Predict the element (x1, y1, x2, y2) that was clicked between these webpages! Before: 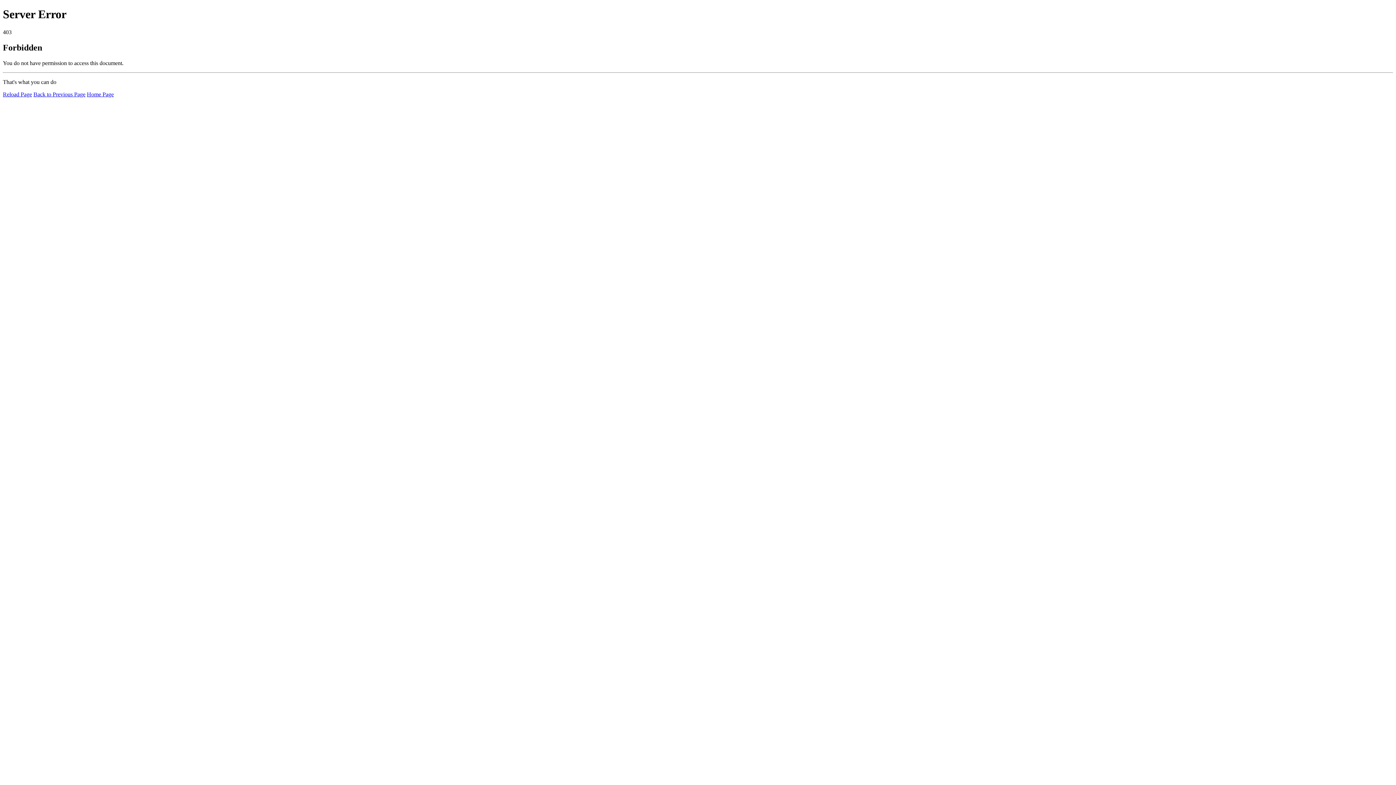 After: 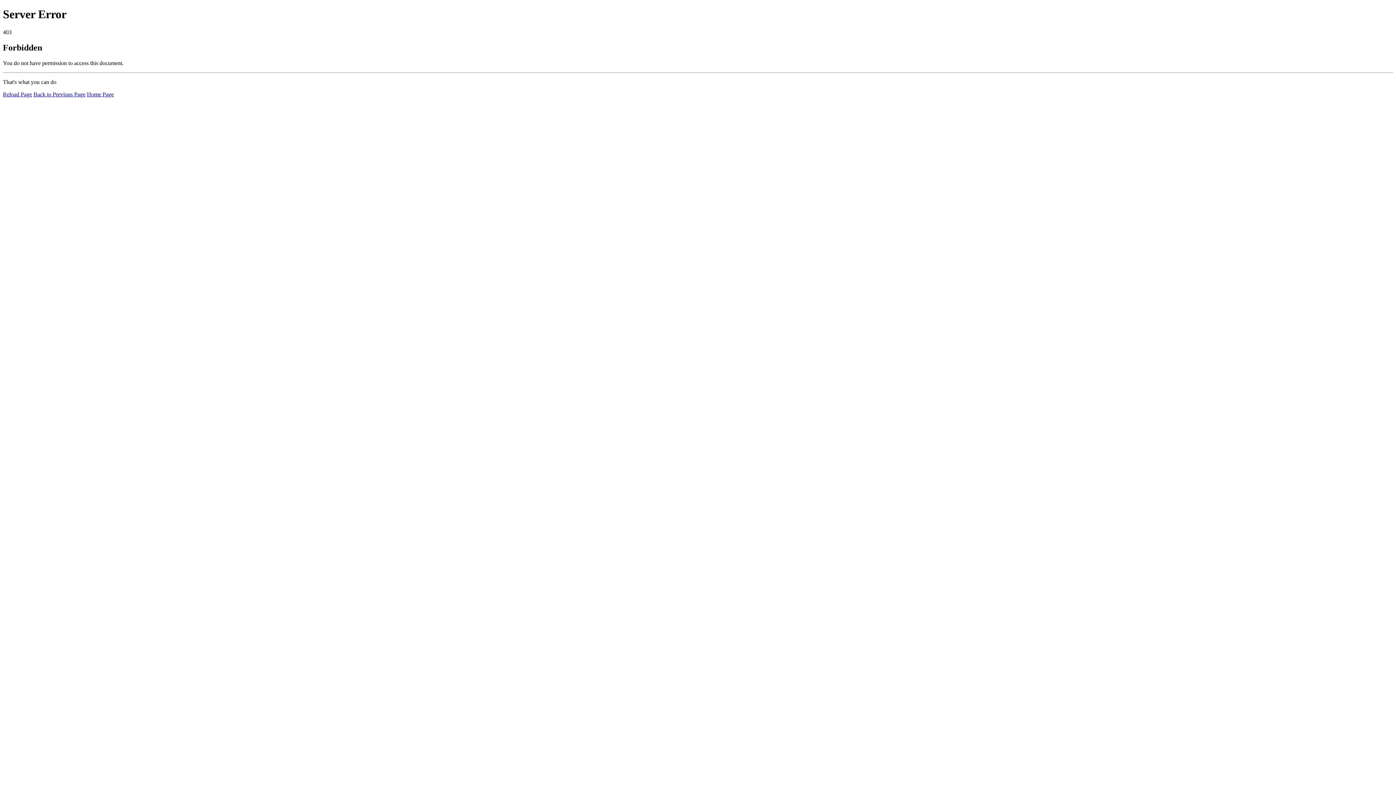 Action: label: Reload Page bbox: (2, 91, 32, 97)